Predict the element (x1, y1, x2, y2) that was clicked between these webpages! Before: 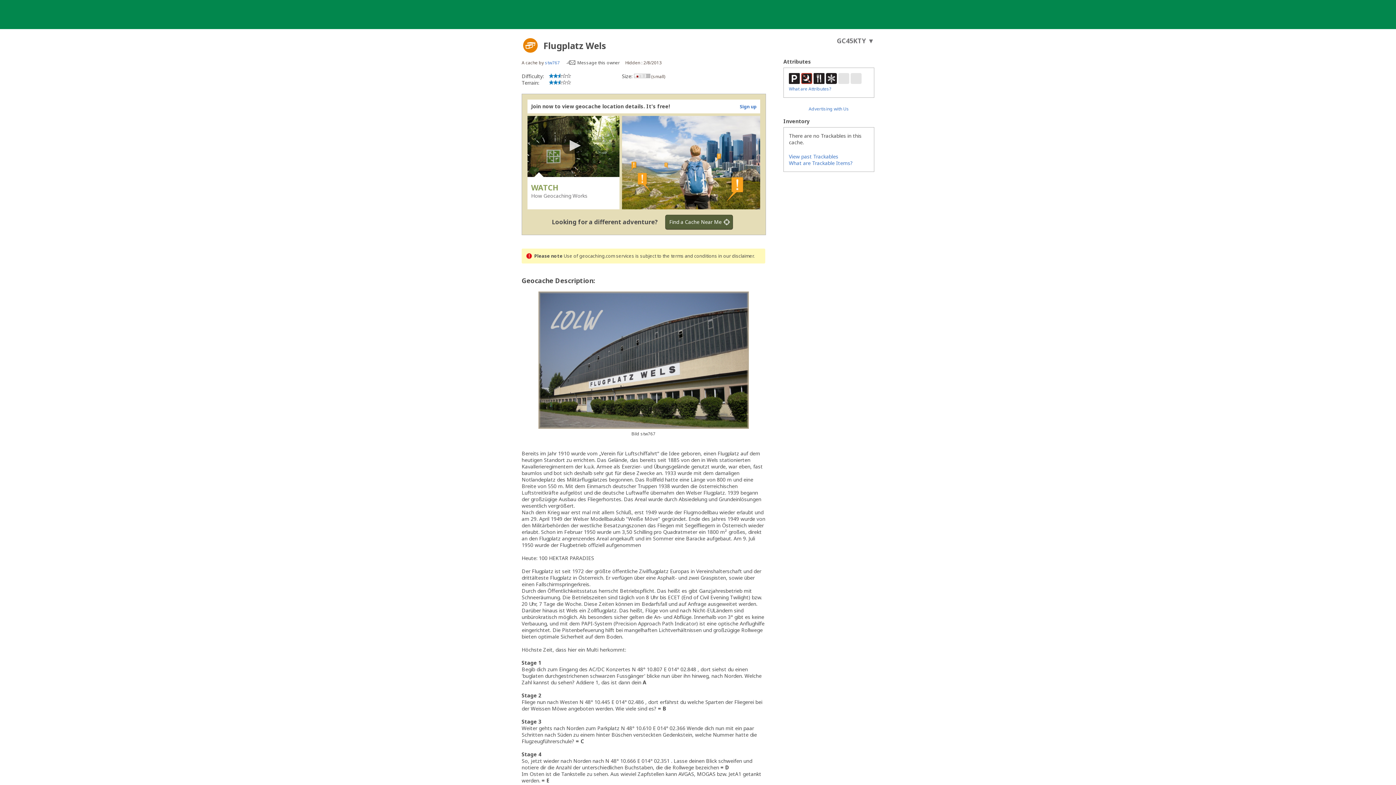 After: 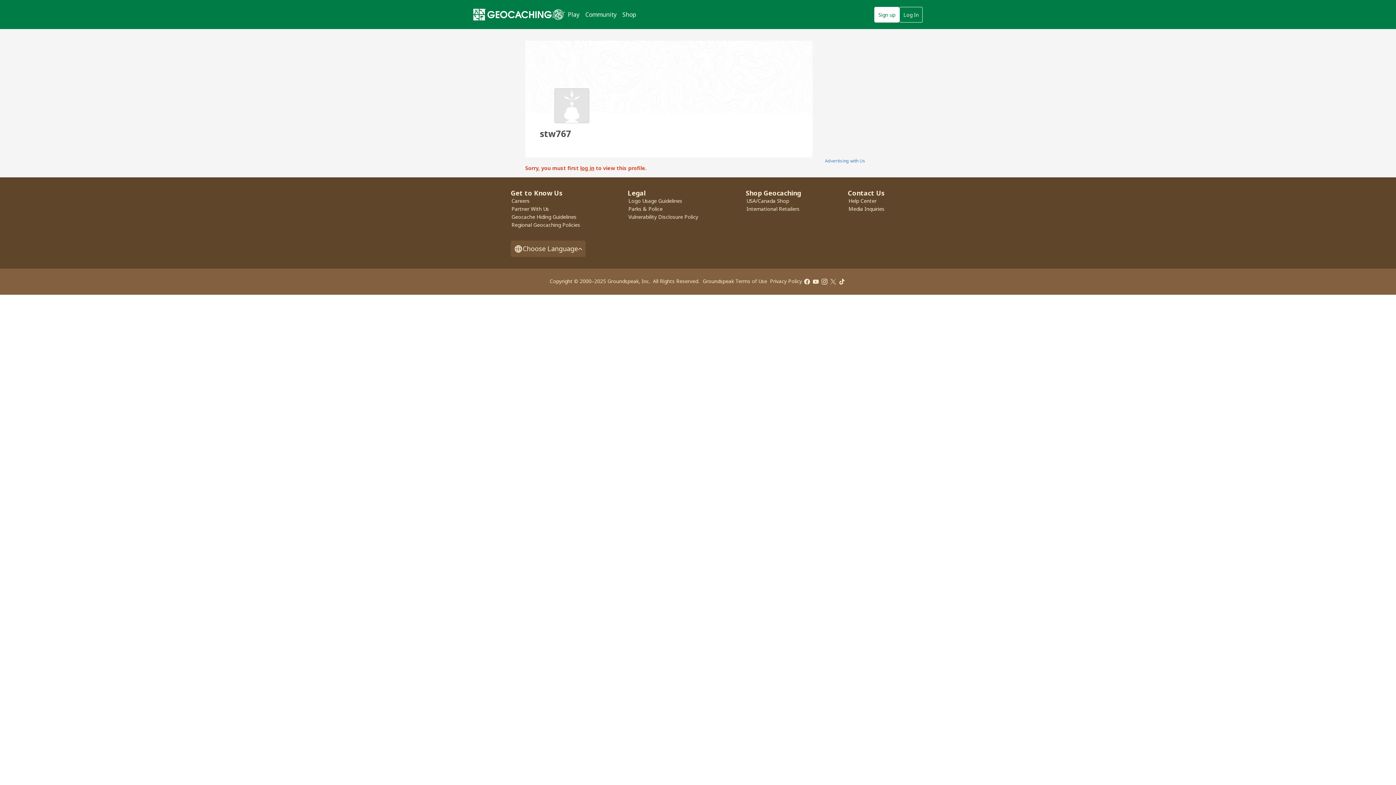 Action: label: stw767 bbox: (545, 59, 560, 65)